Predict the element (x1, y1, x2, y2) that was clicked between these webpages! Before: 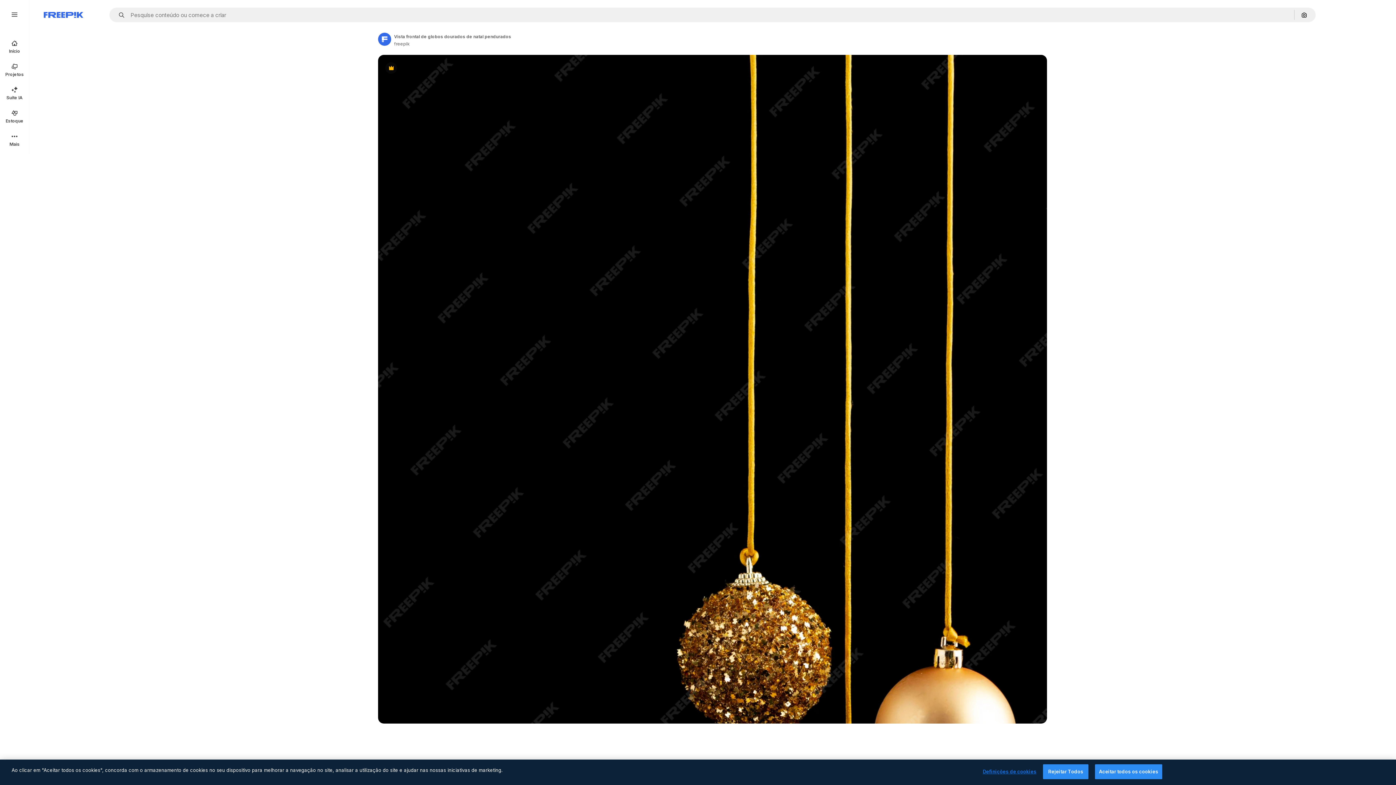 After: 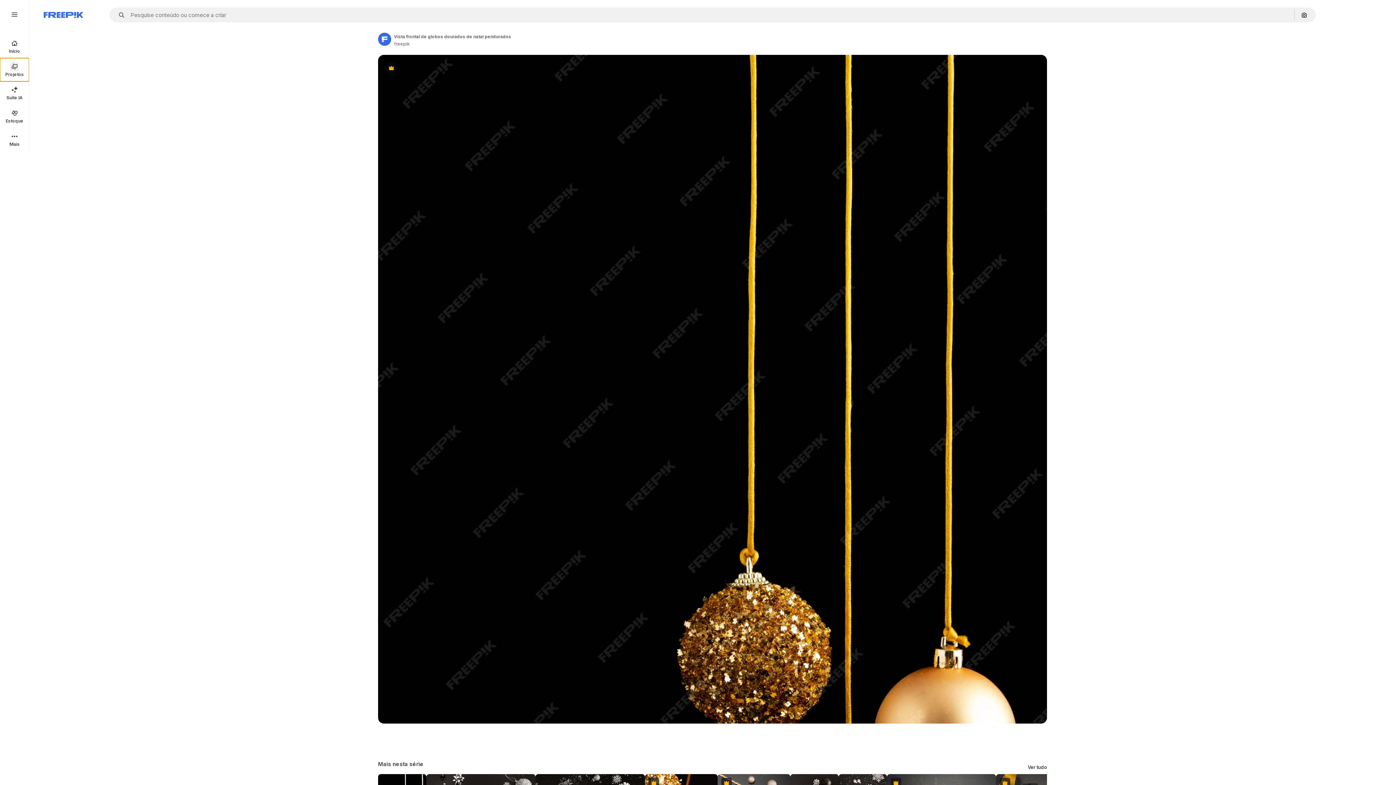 Action: bbox: (0, 58, 29, 81) label: Projetos